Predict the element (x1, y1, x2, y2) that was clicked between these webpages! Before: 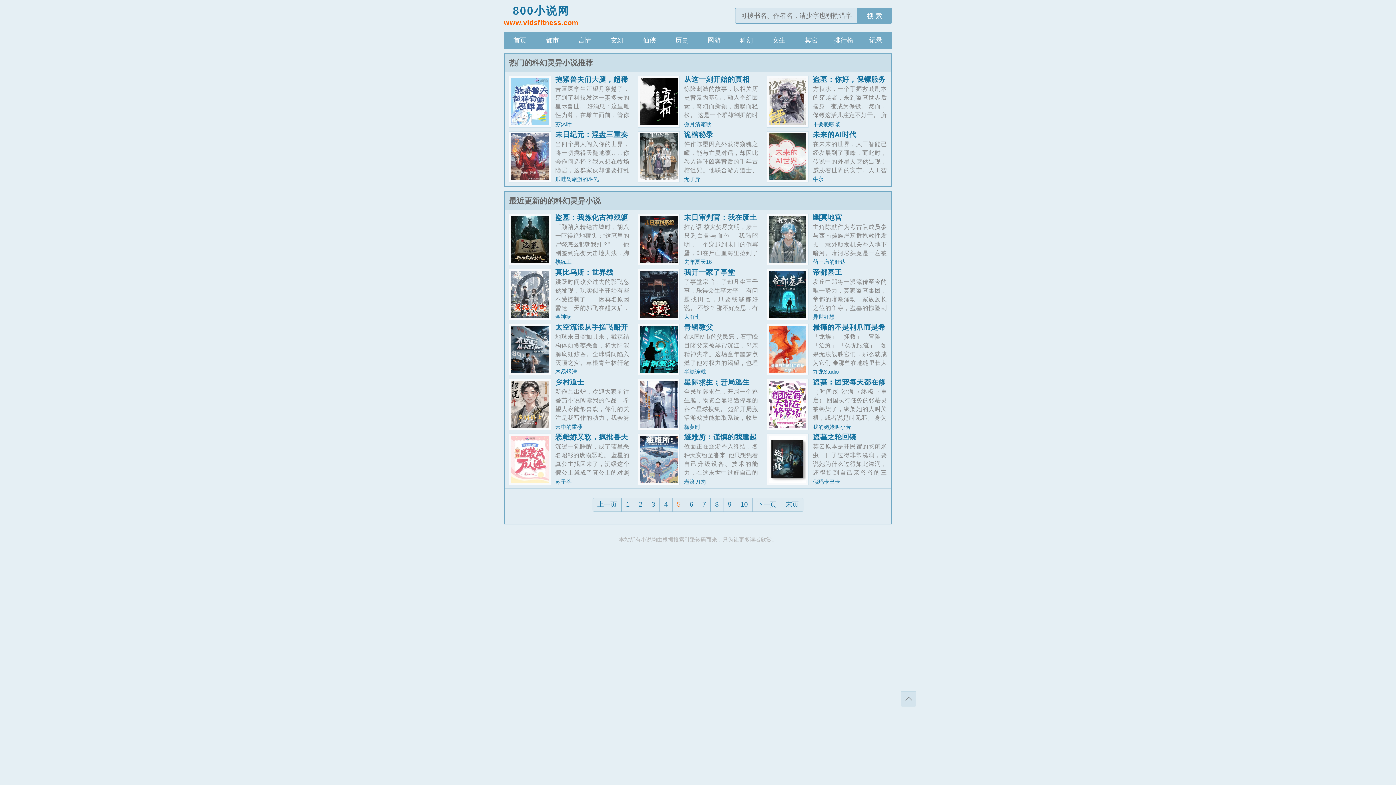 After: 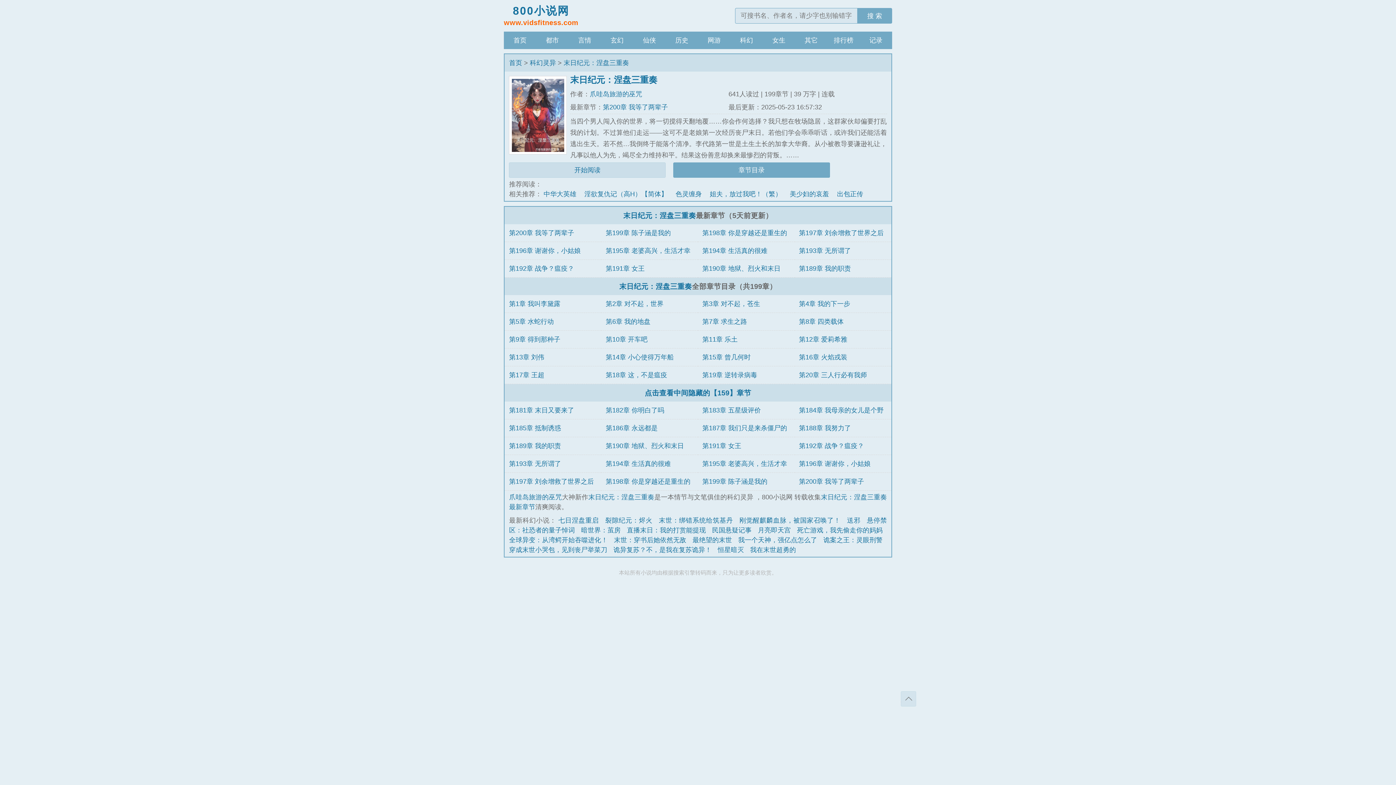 Action: bbox: (509, 174, 551, 184)